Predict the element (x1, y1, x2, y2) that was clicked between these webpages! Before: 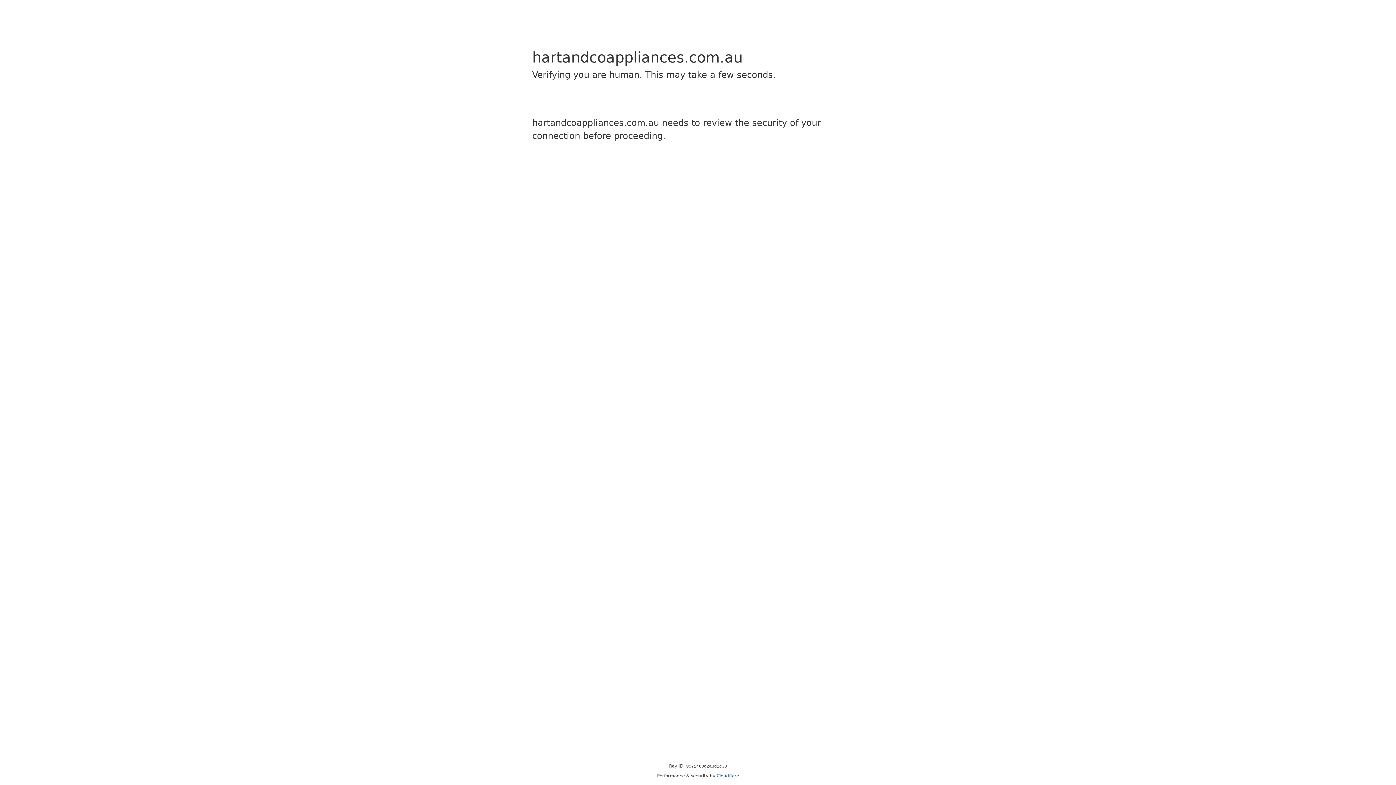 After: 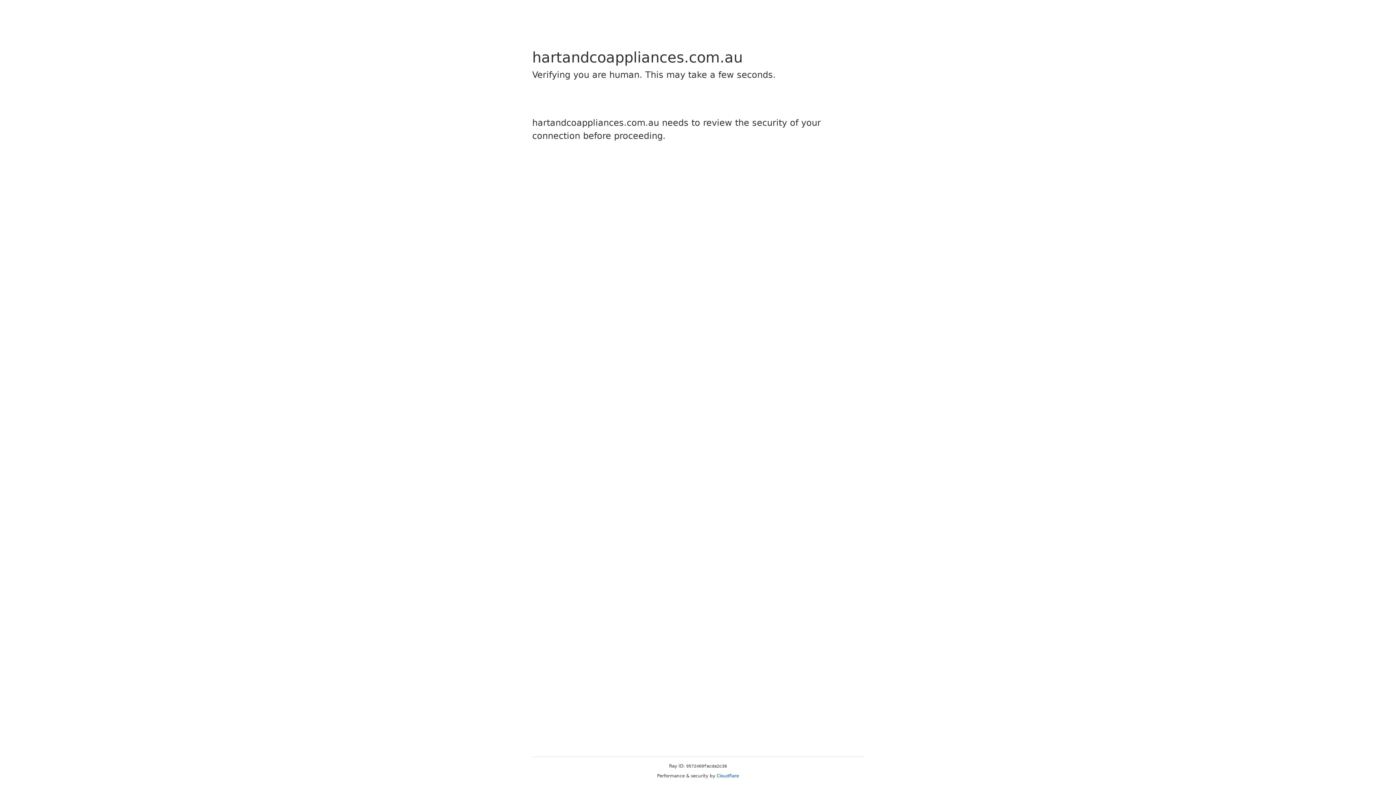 Action: label: Cloudflare bbox: (716, 773, 739, 778)